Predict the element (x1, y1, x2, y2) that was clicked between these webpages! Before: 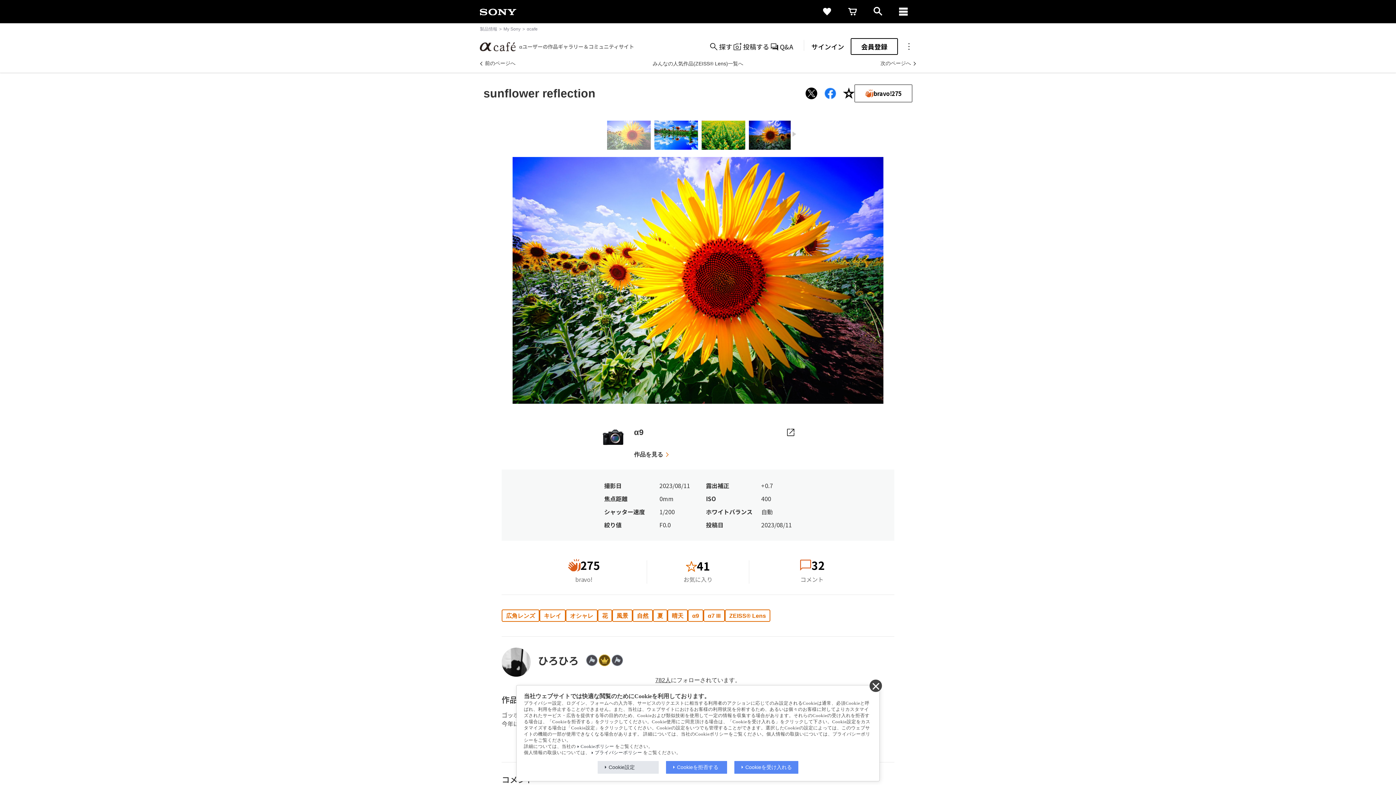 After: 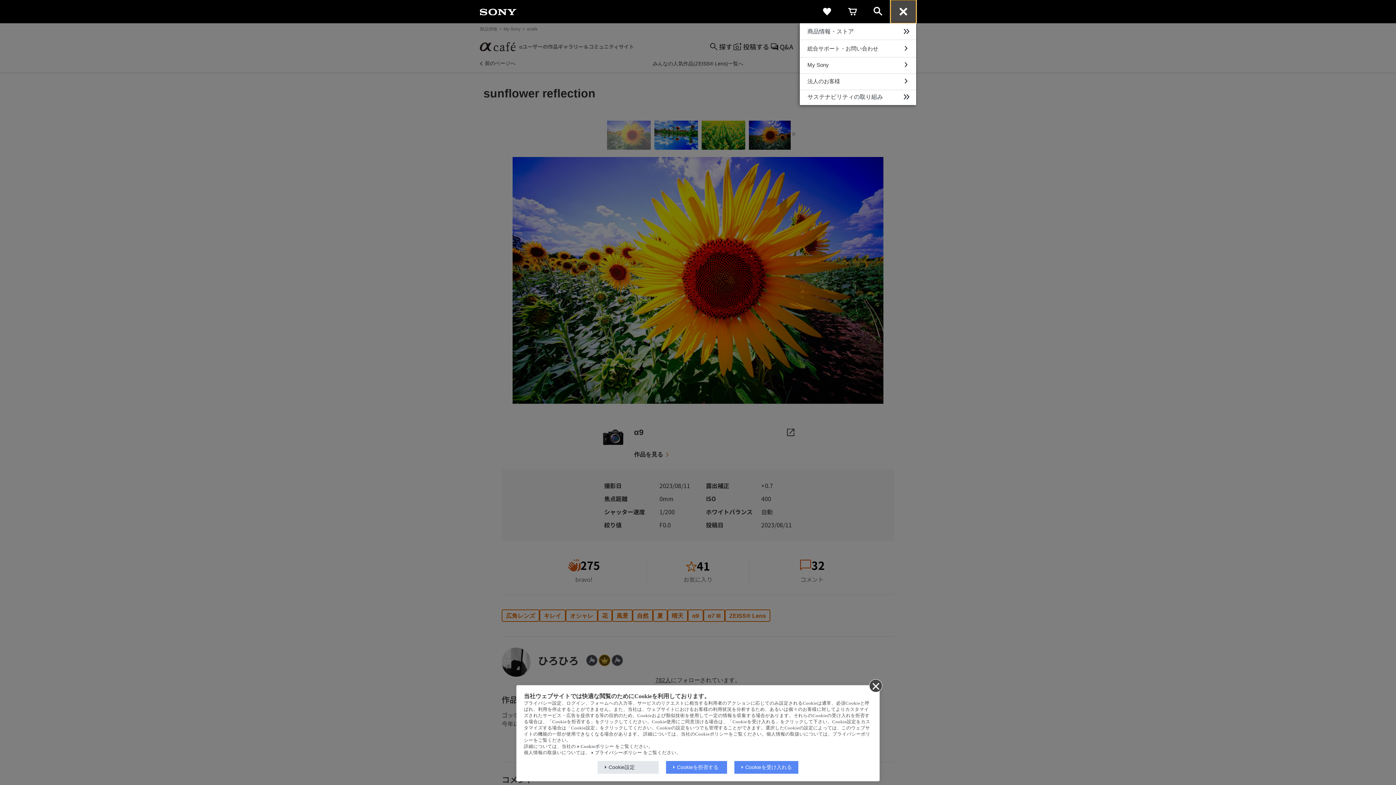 Action: label: navigation bbox: (890, 0, 916, 23)